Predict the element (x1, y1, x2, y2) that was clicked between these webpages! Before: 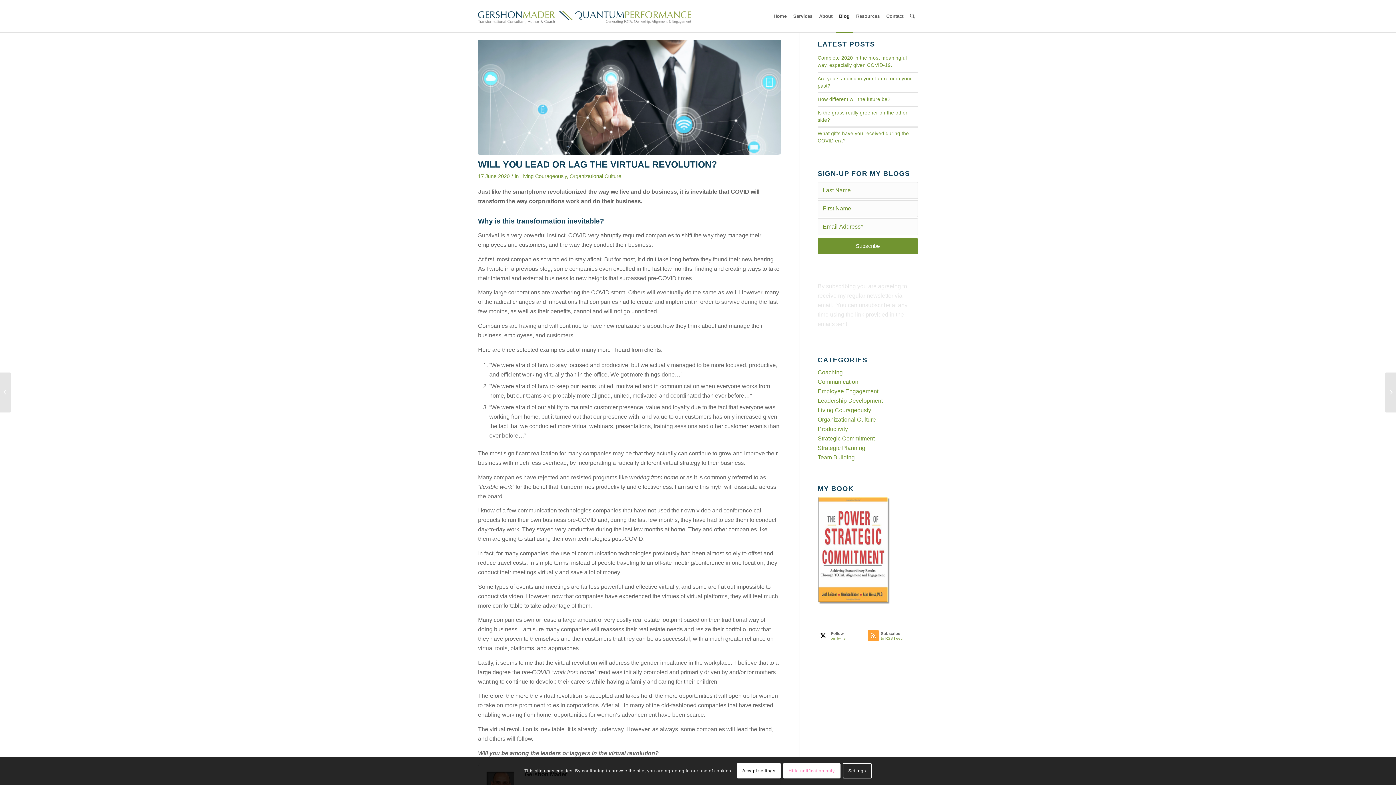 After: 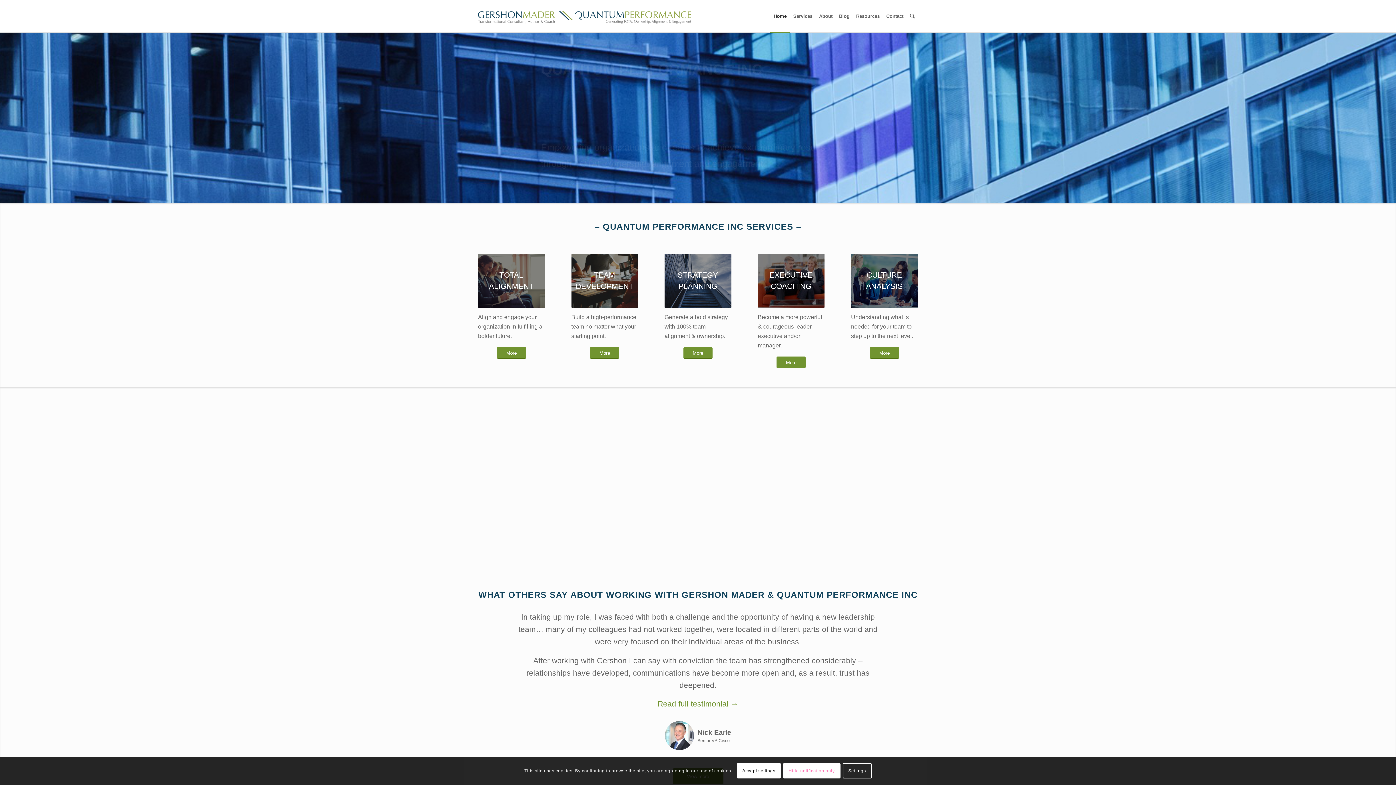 Action: bbox: (478, 0, 691, 32) label: GM – QPI Logo 2020